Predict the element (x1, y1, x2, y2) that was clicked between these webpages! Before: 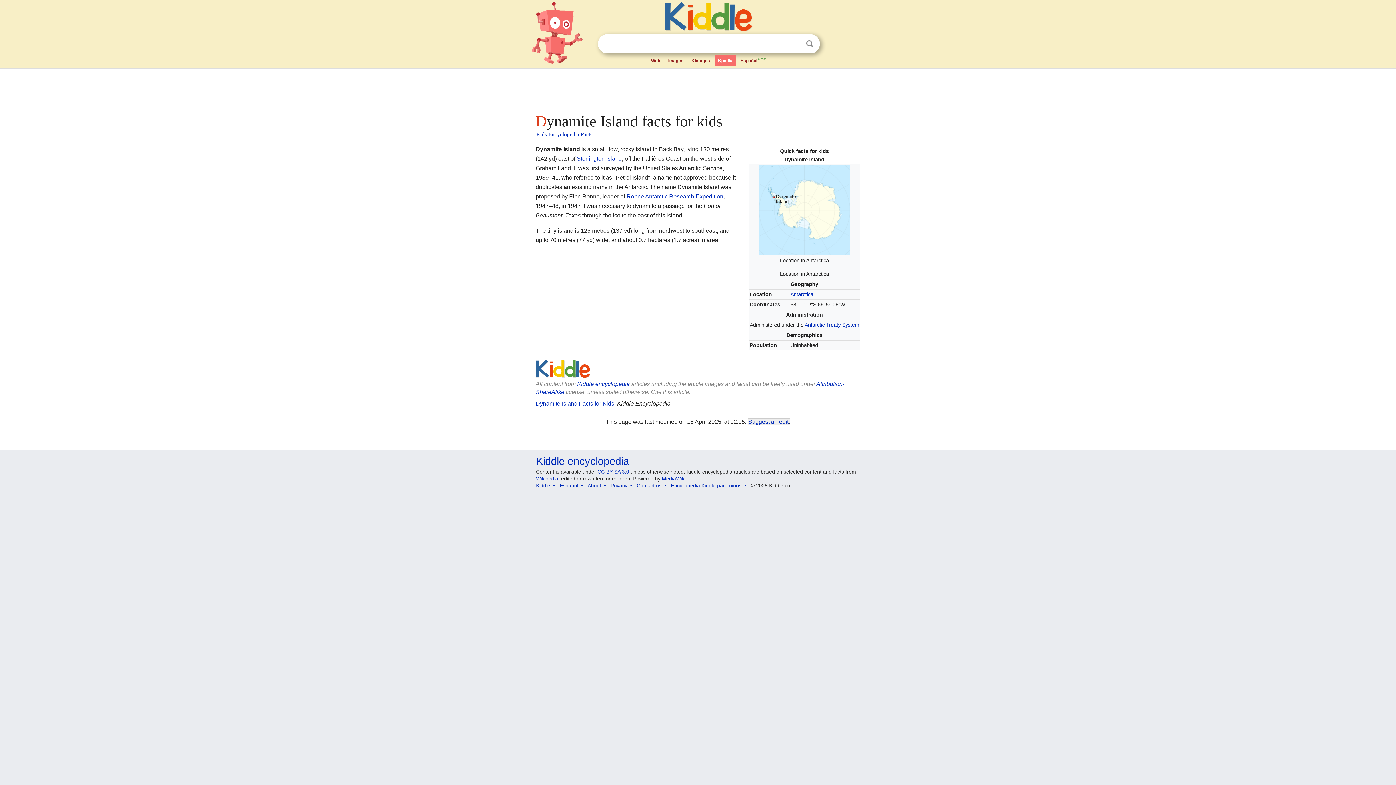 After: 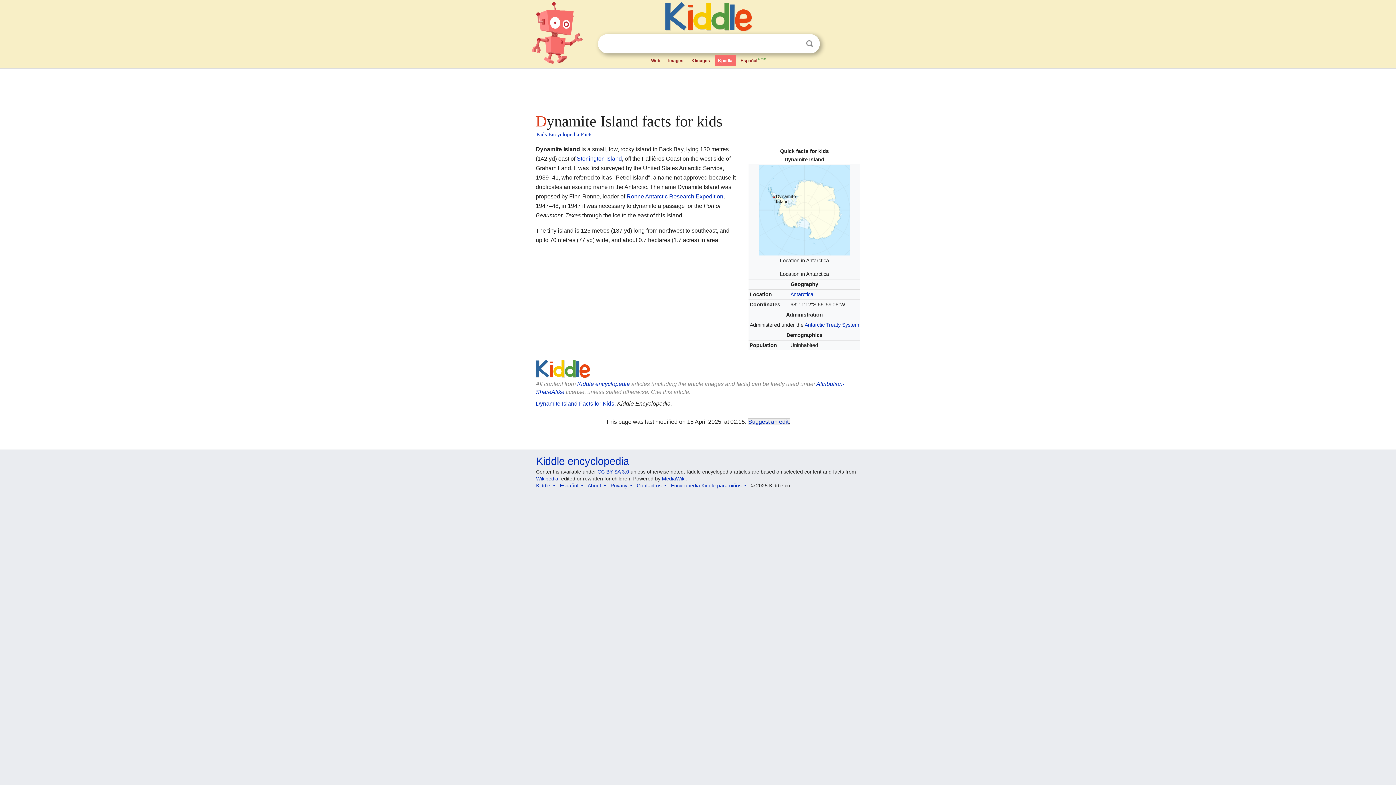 Action: bbox: (788, 37, 801, 49) label: Clear